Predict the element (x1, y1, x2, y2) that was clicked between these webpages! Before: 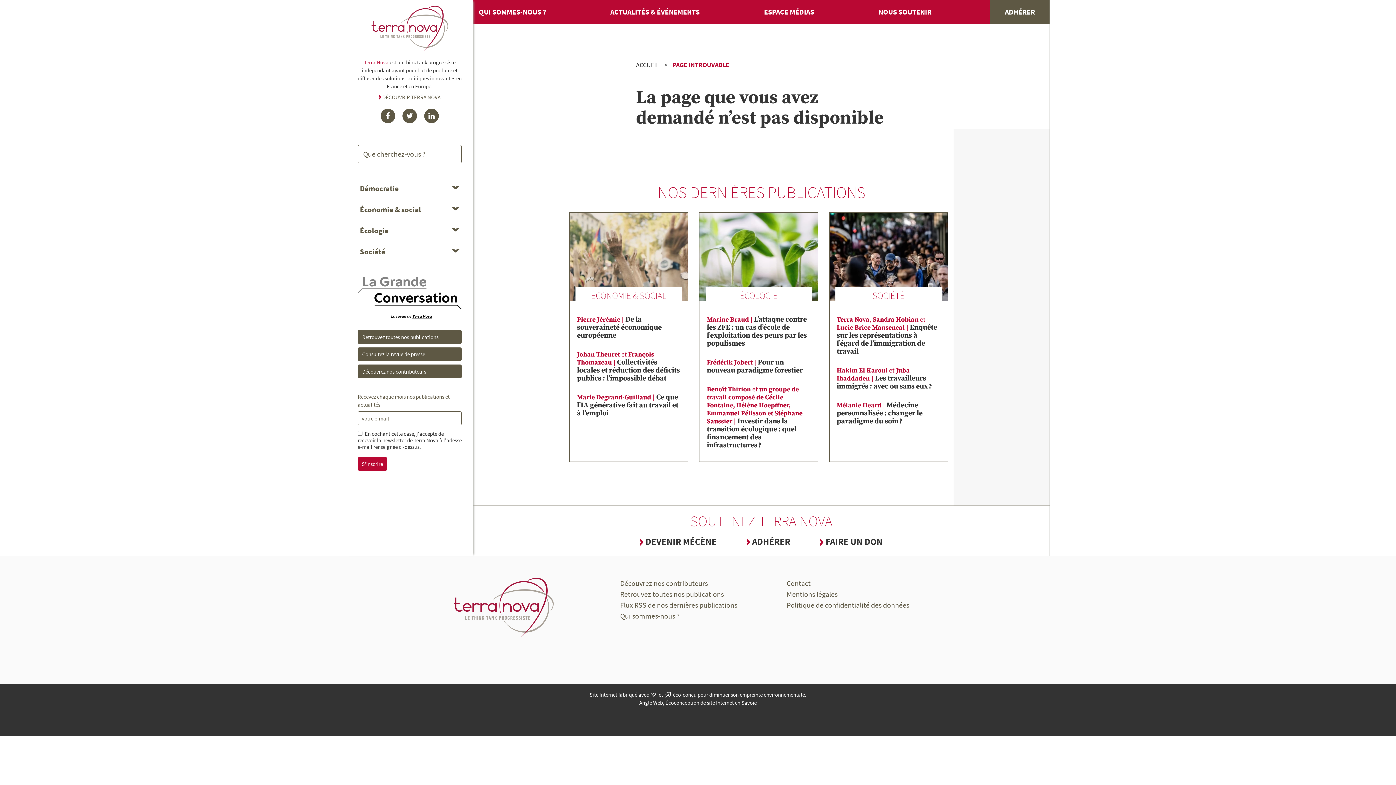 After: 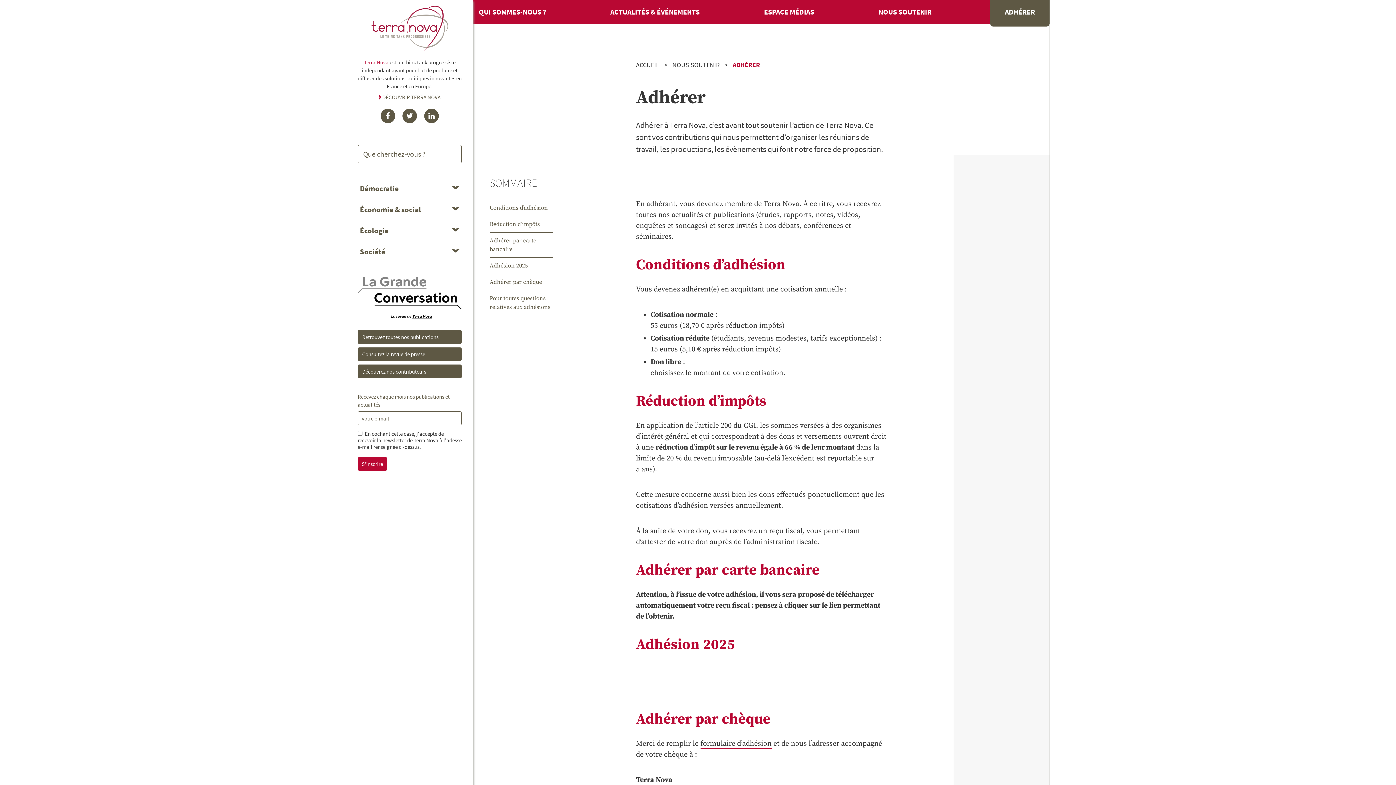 Action: label: ADHÉRER bbox: (746, 536, 790, 547)